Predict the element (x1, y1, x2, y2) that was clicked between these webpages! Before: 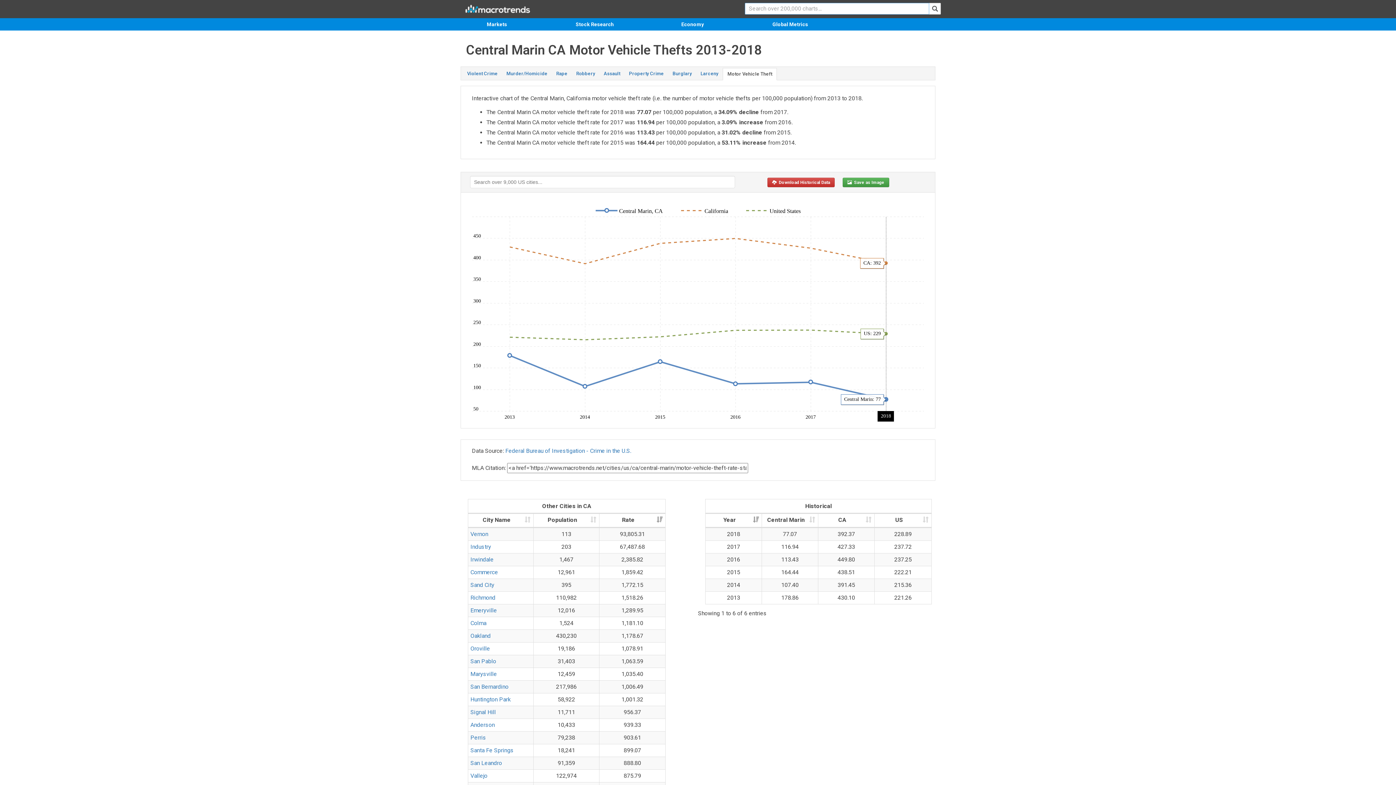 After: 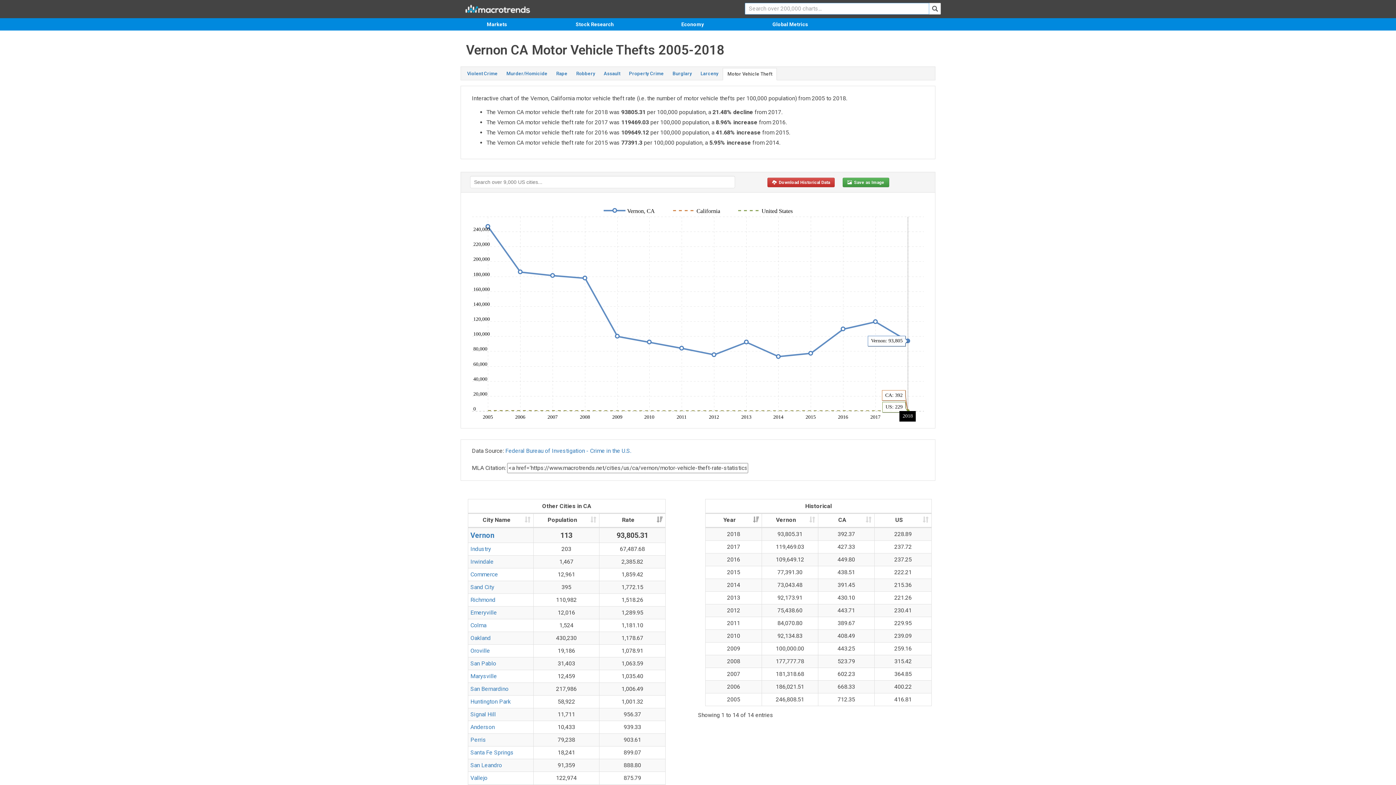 Action: bbox: (470, 530, 488, 537) label: Vernon